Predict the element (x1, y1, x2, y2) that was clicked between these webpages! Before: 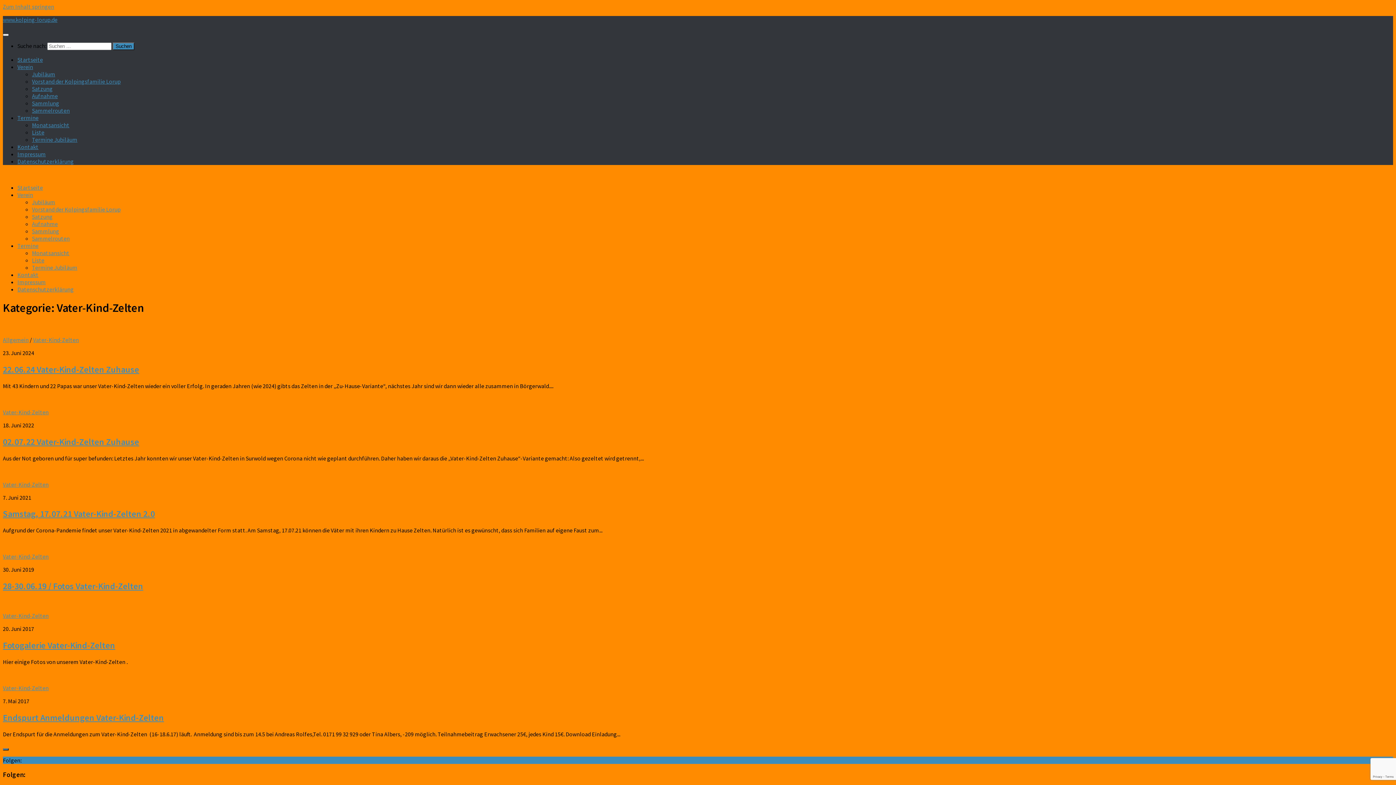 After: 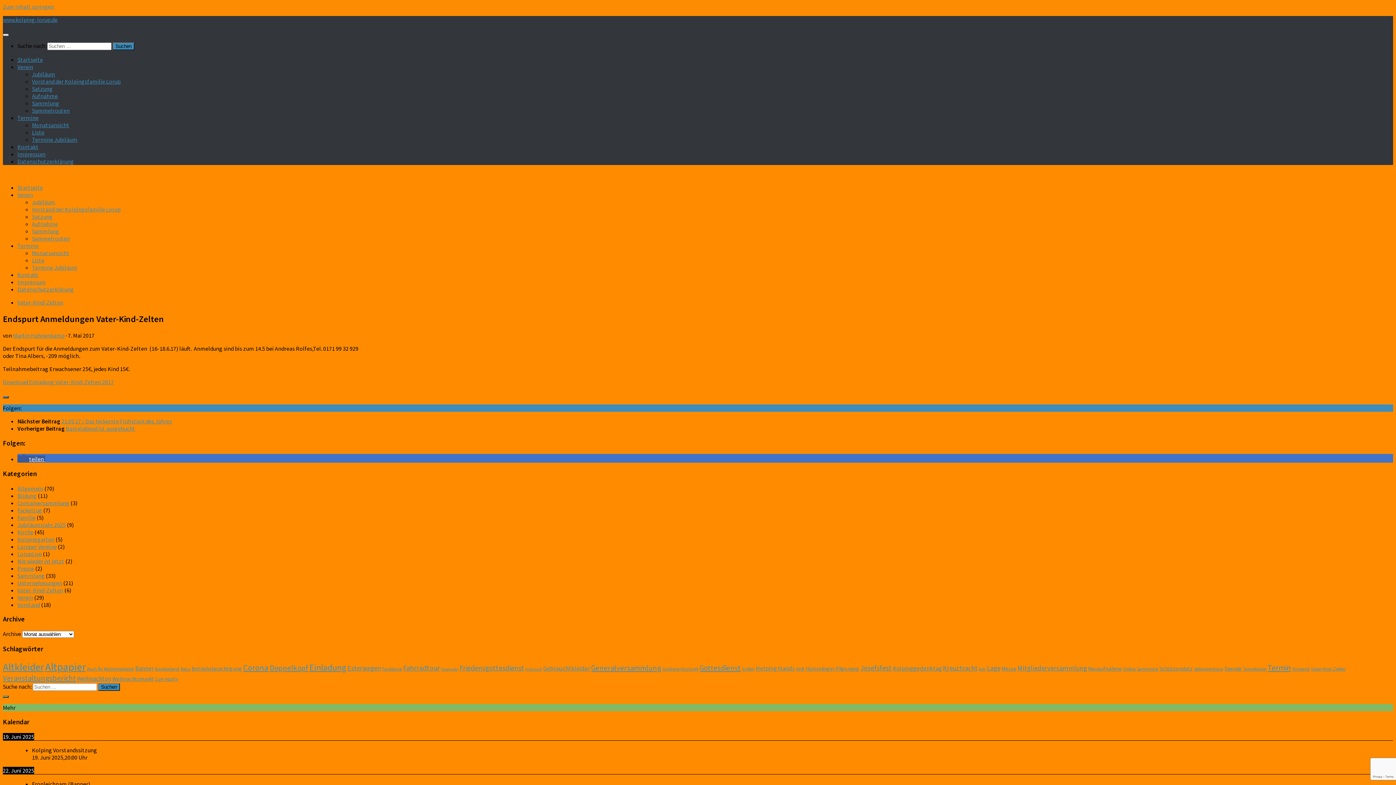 Action: label: Endspurt Anmeldungen Vater-Kind-Zelten bbox: (2, 712, 164, 723)